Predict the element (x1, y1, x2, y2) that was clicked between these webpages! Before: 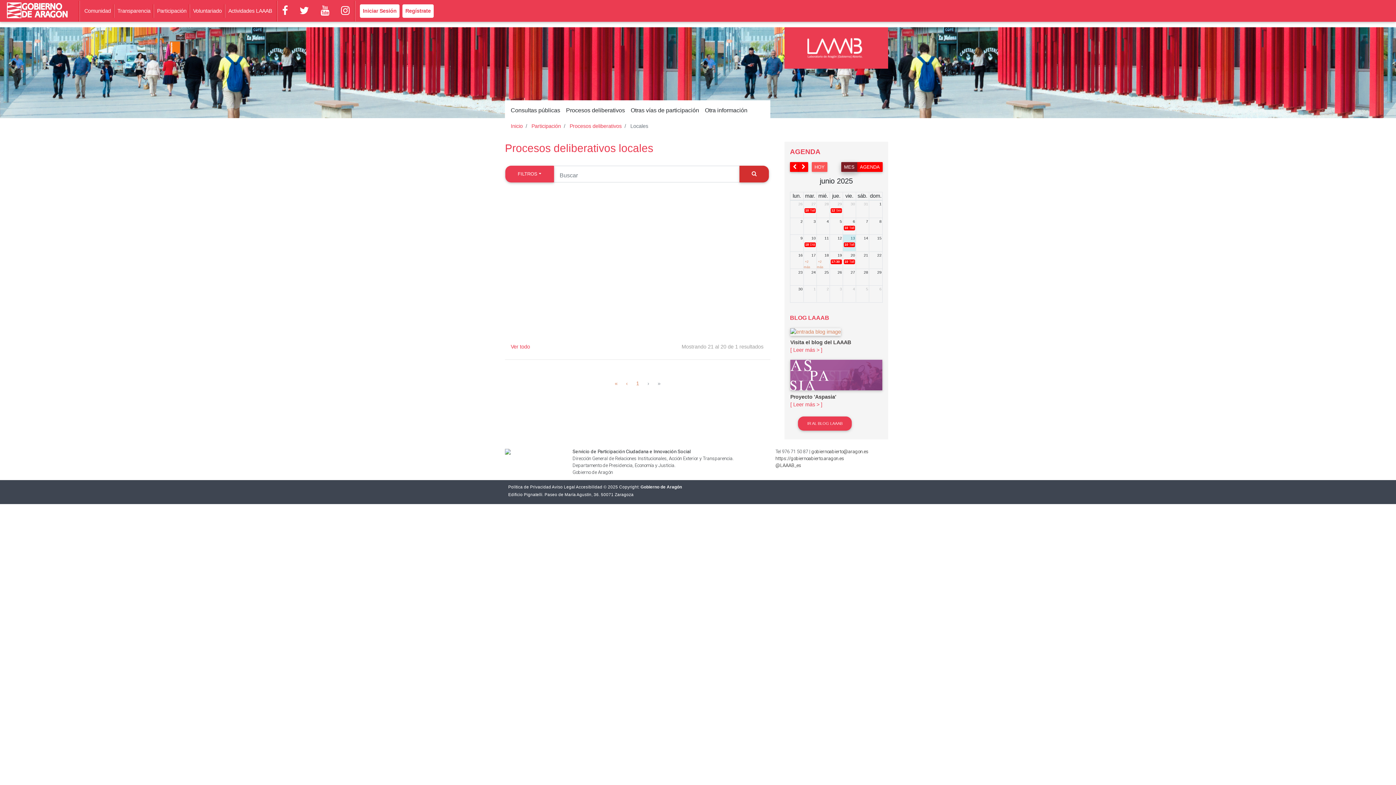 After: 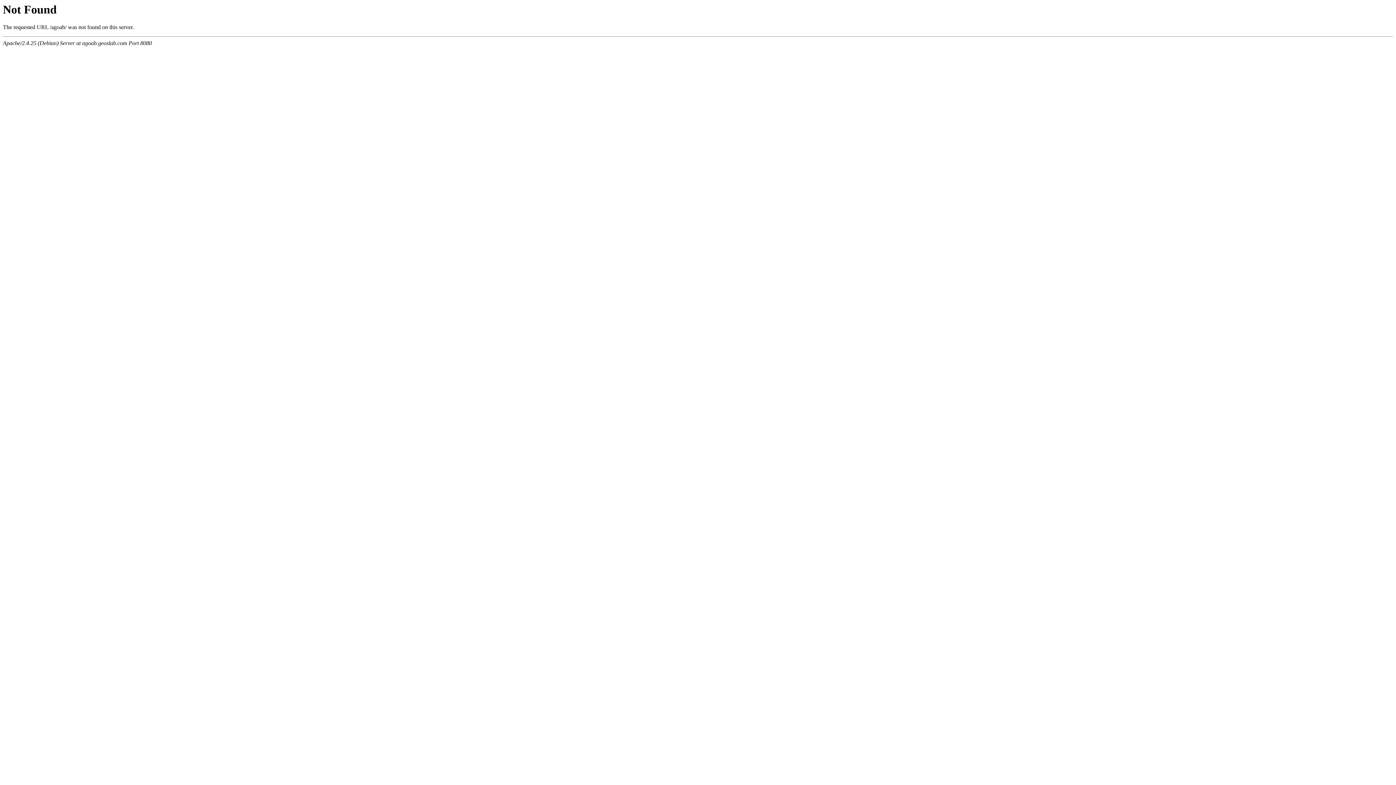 Action: label: https://gobiernoabierto.aragon.es bbox: (775, 455, 844, 461)